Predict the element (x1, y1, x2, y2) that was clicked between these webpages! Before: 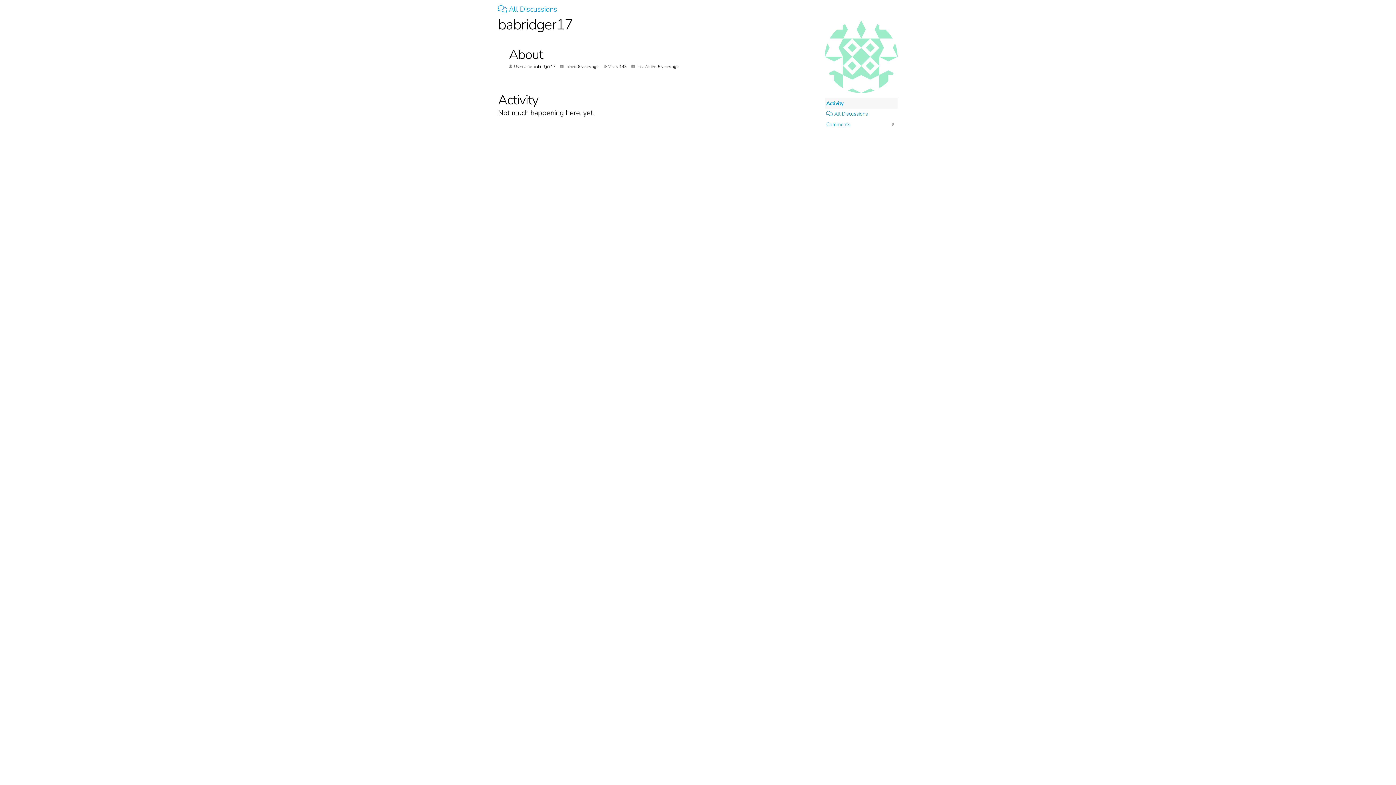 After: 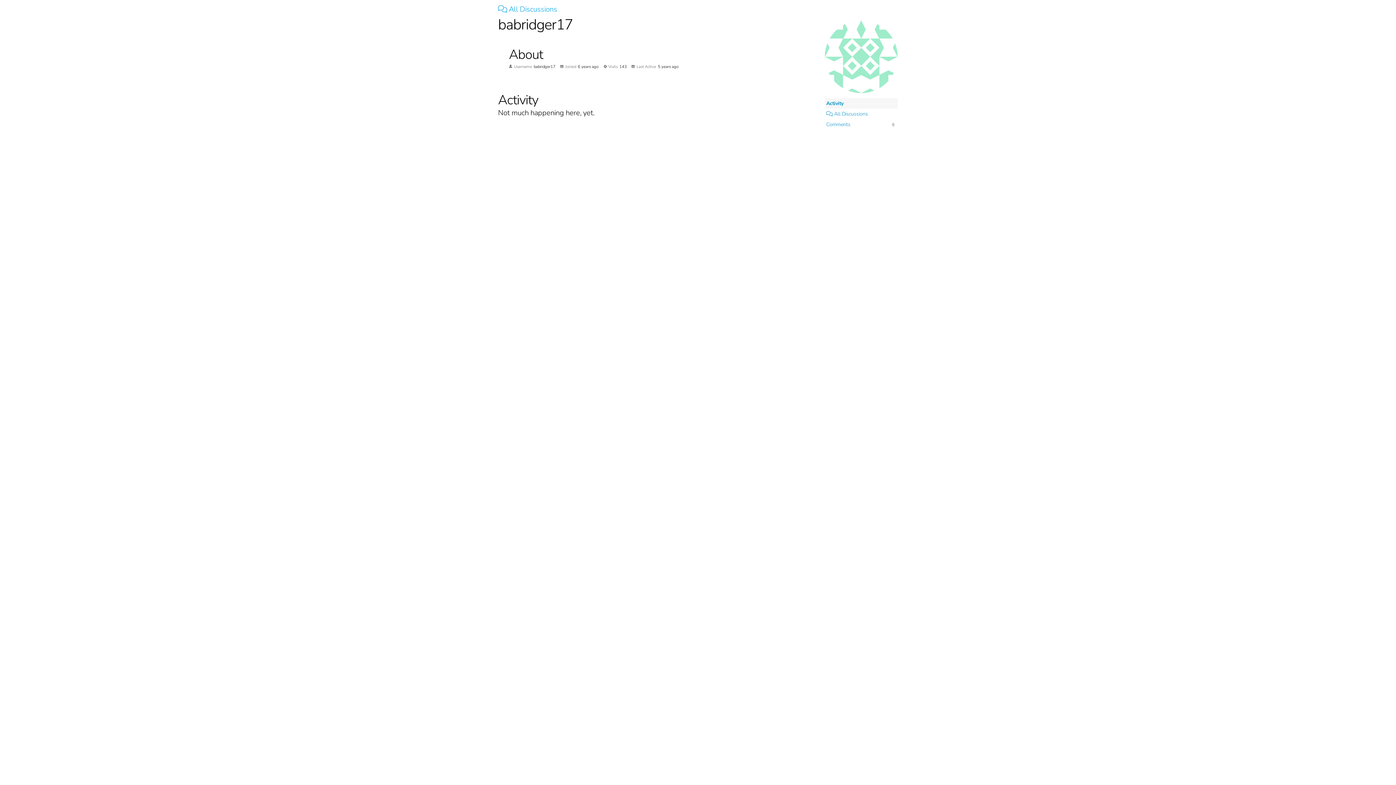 Action: bbox: (826, 100, 843, 106) label: Activity